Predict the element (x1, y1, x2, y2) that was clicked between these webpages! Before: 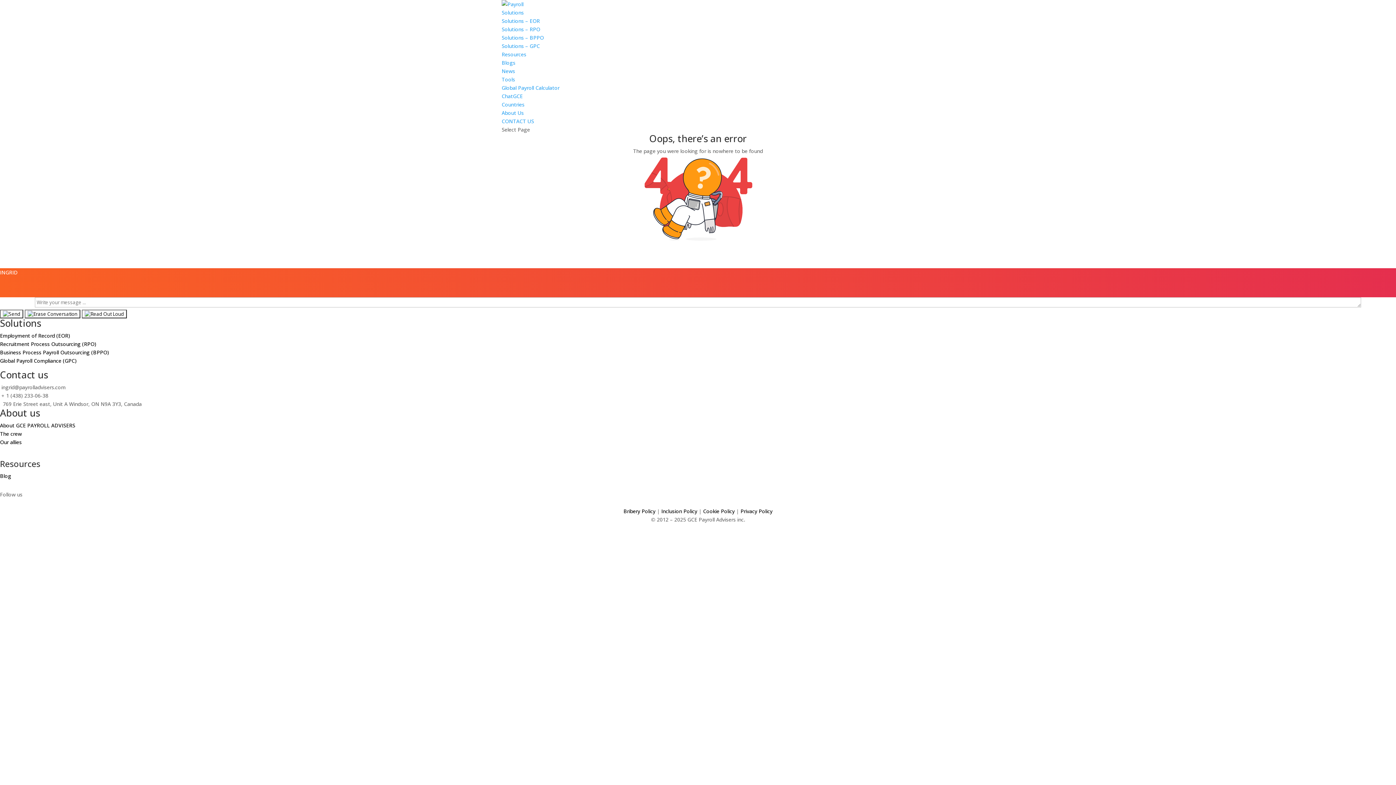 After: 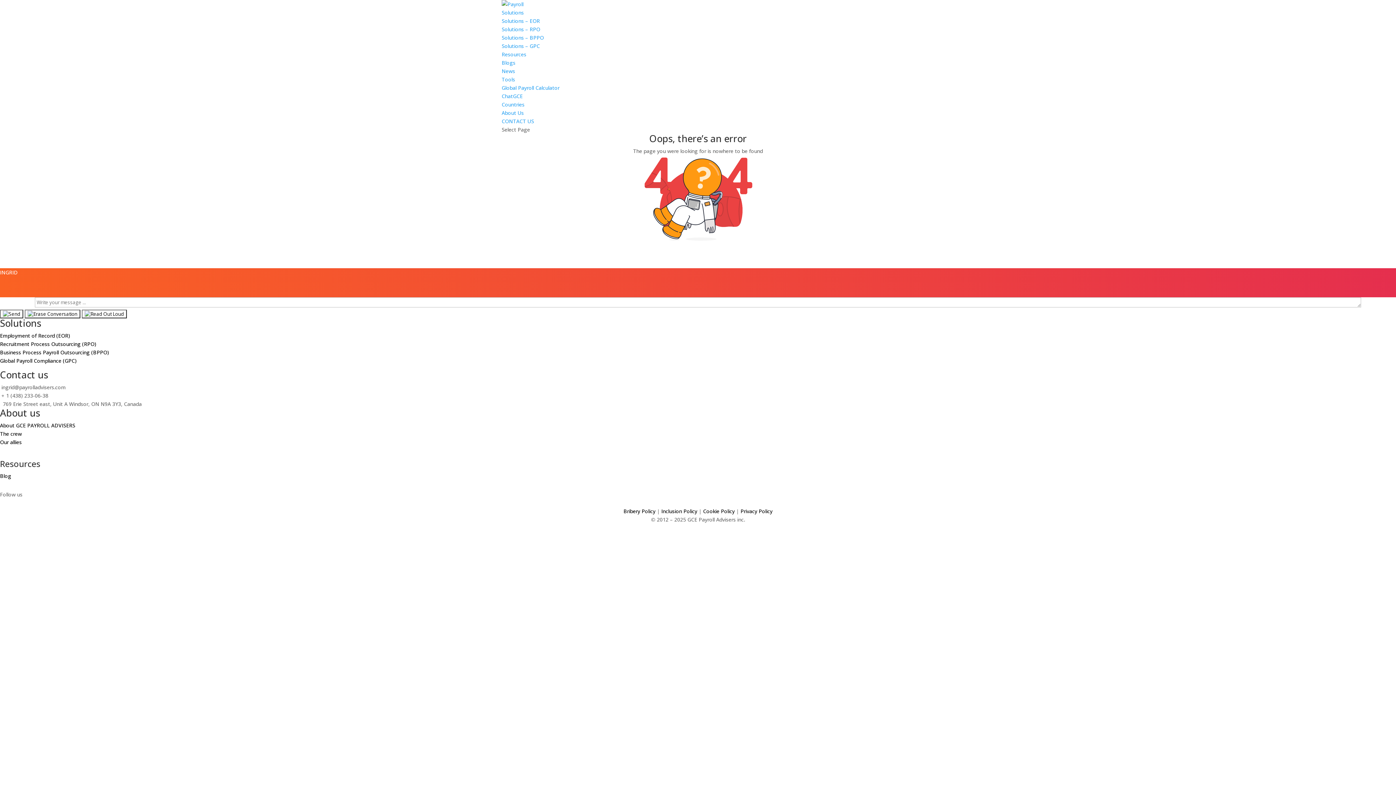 Action: bbox: (24, 309, 80, 318)